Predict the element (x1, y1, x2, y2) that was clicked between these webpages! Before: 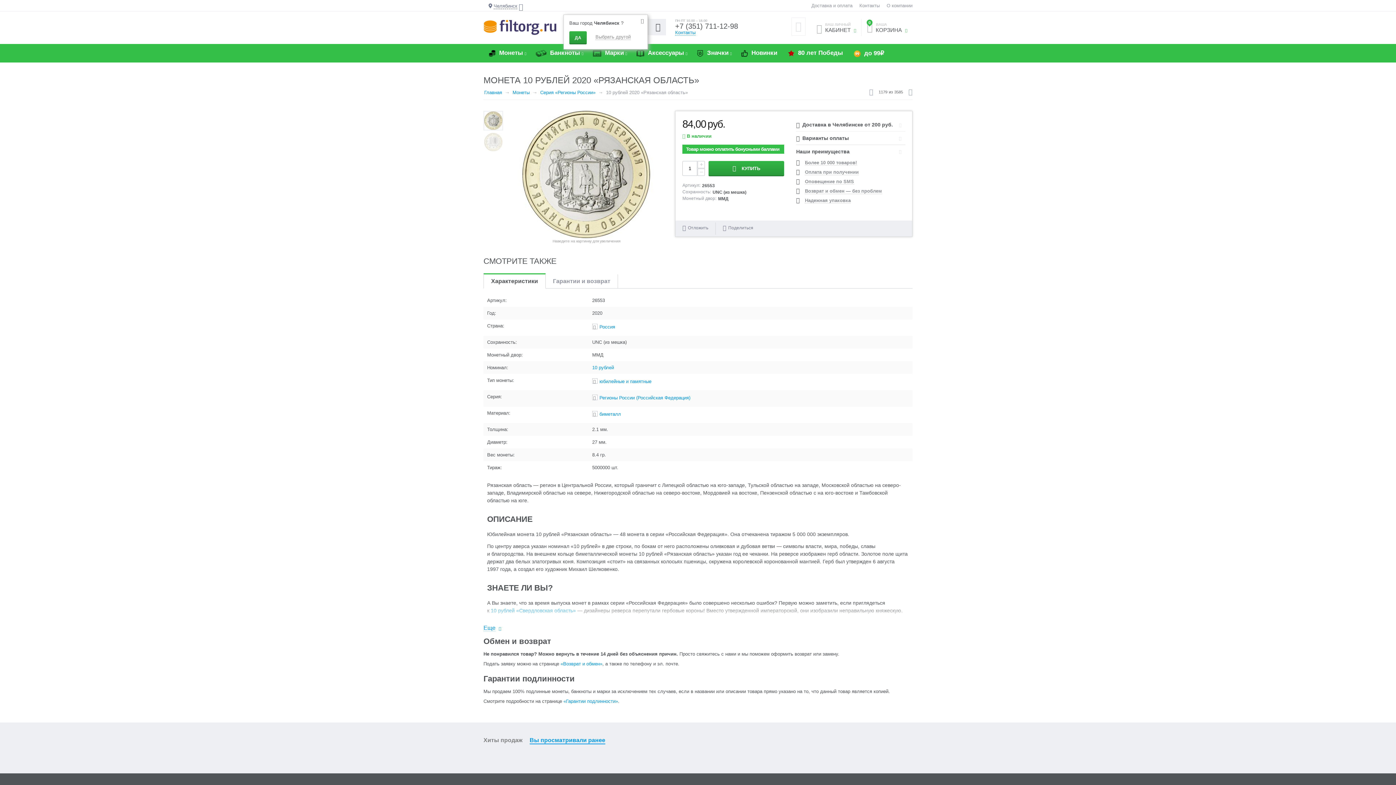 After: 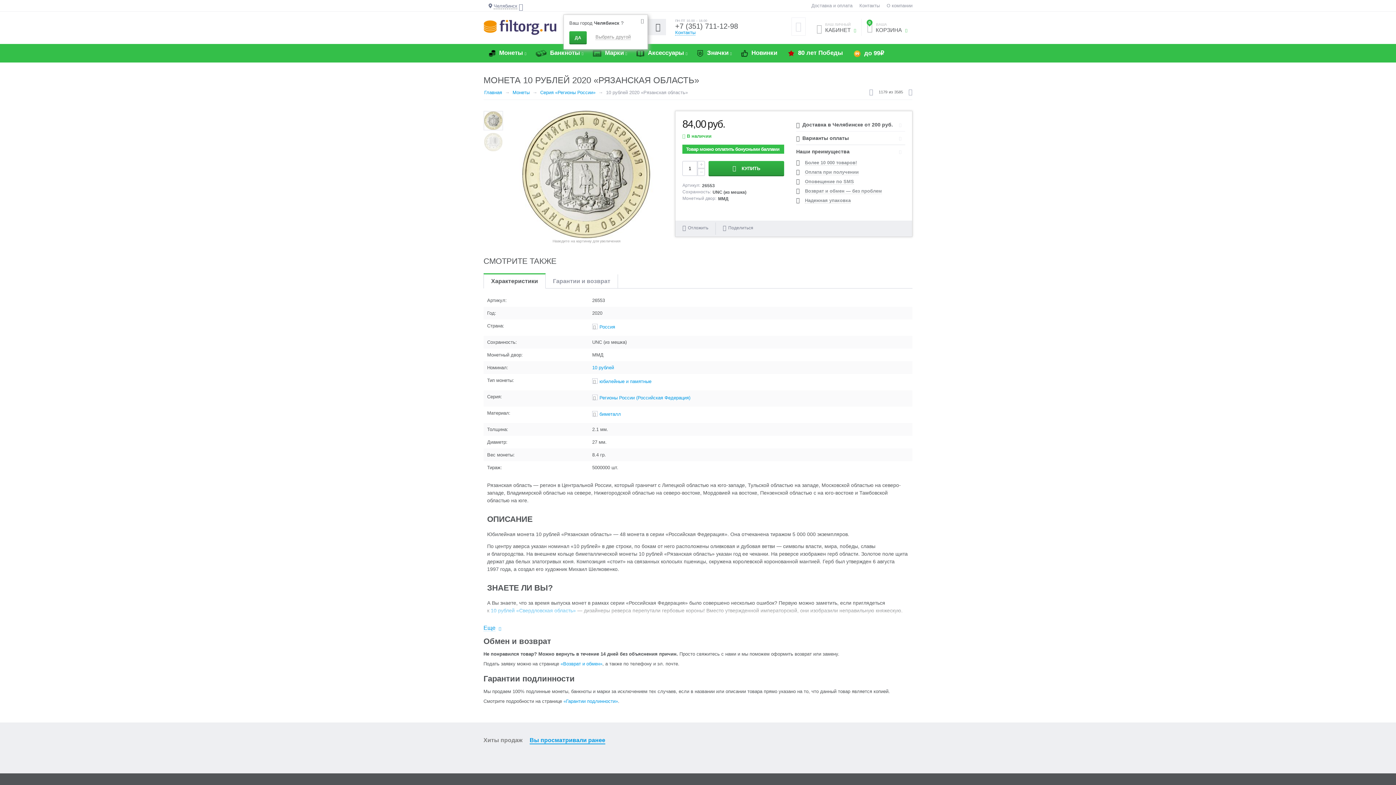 Action: label: Характеристики bbox: (484, 274, 545, 288)